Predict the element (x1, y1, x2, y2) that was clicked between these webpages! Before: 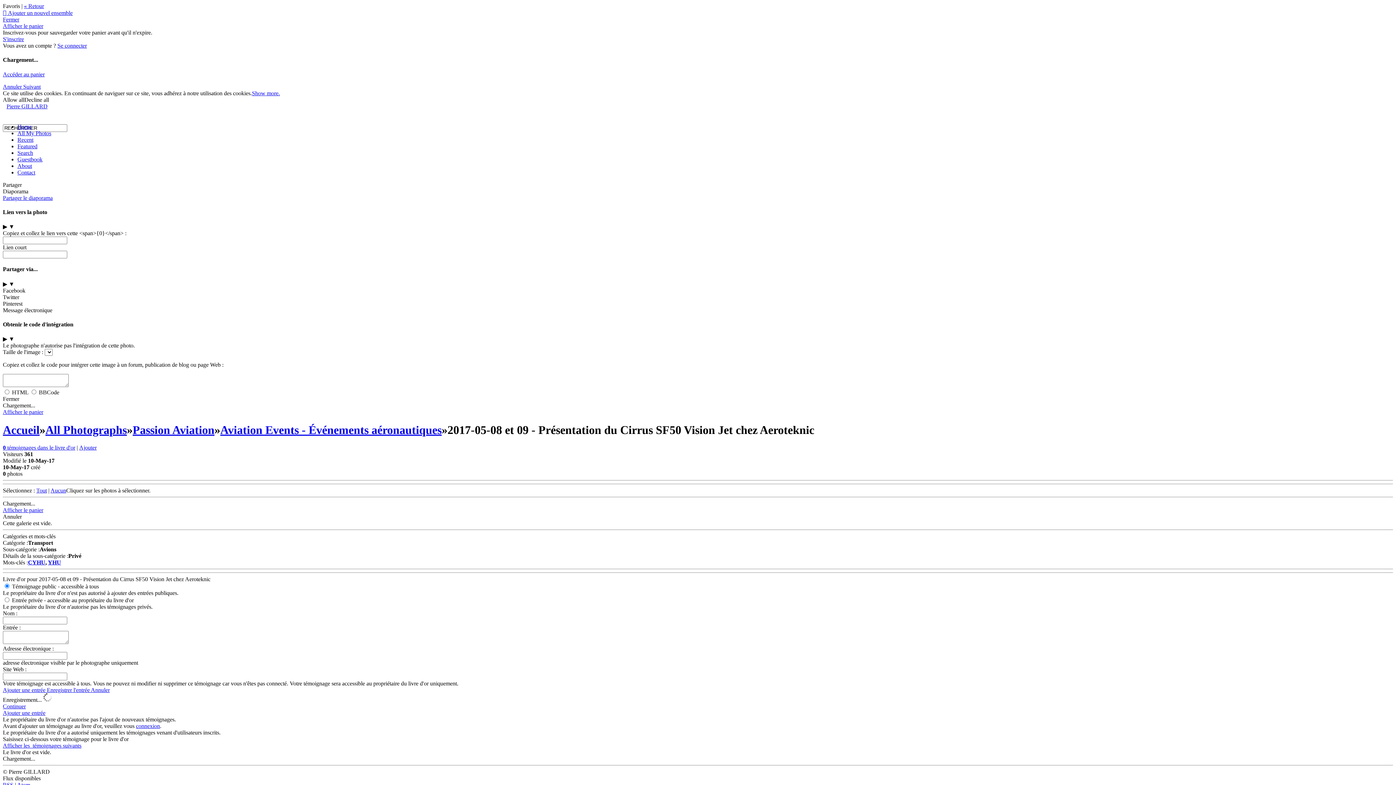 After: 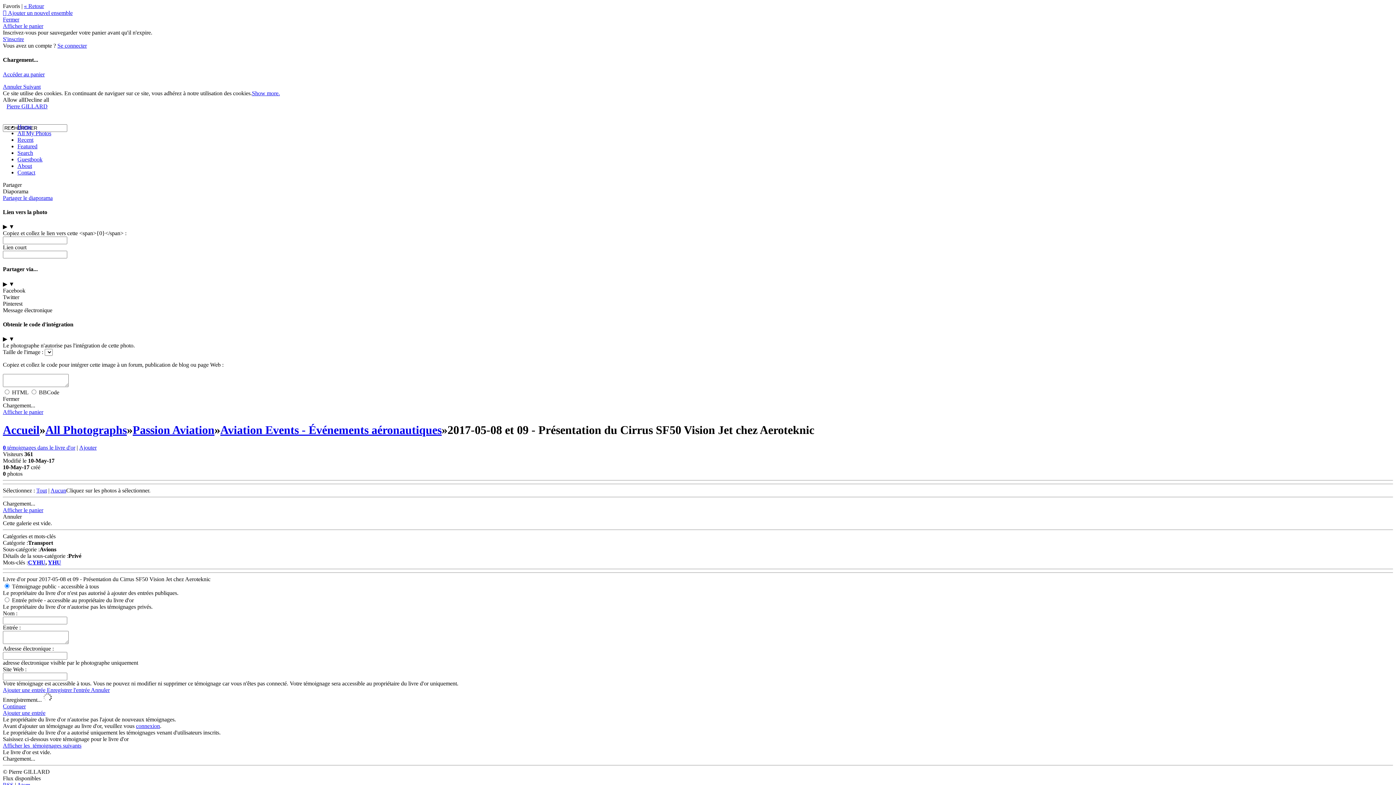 Action: label: Ajouter bbox: (79, 444, 96, 450)